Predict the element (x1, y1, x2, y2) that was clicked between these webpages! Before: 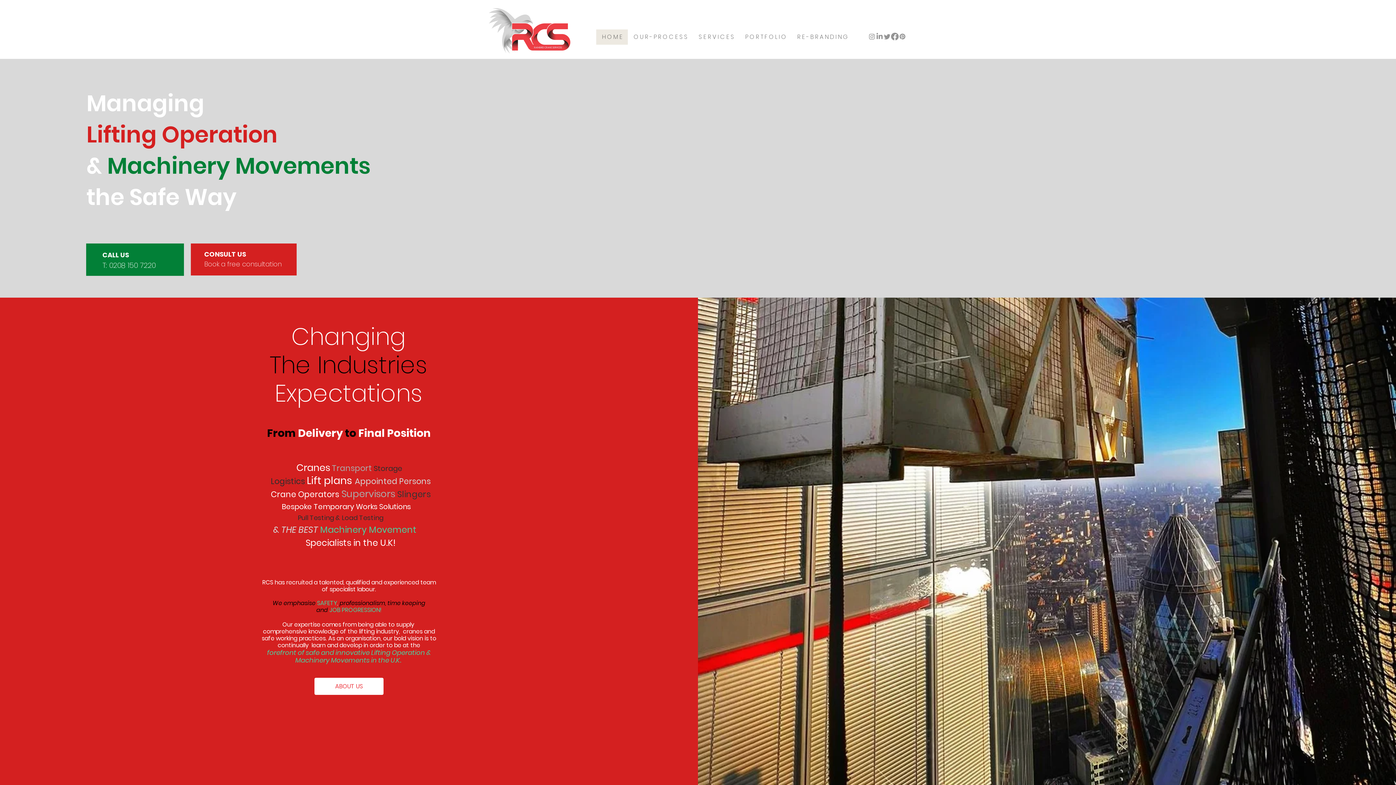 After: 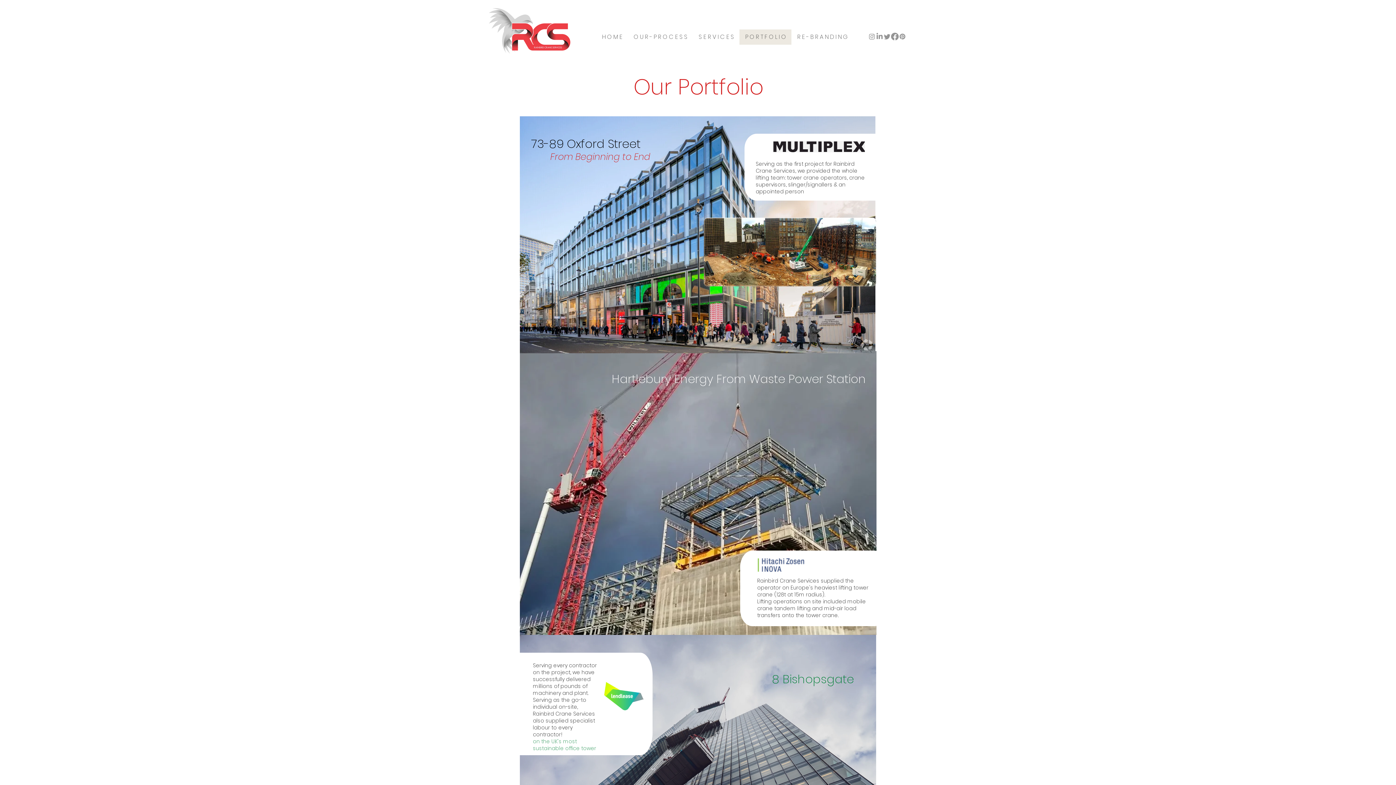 Action: bbox: (739, 29, 791, 44) label: P O R T F O L I O